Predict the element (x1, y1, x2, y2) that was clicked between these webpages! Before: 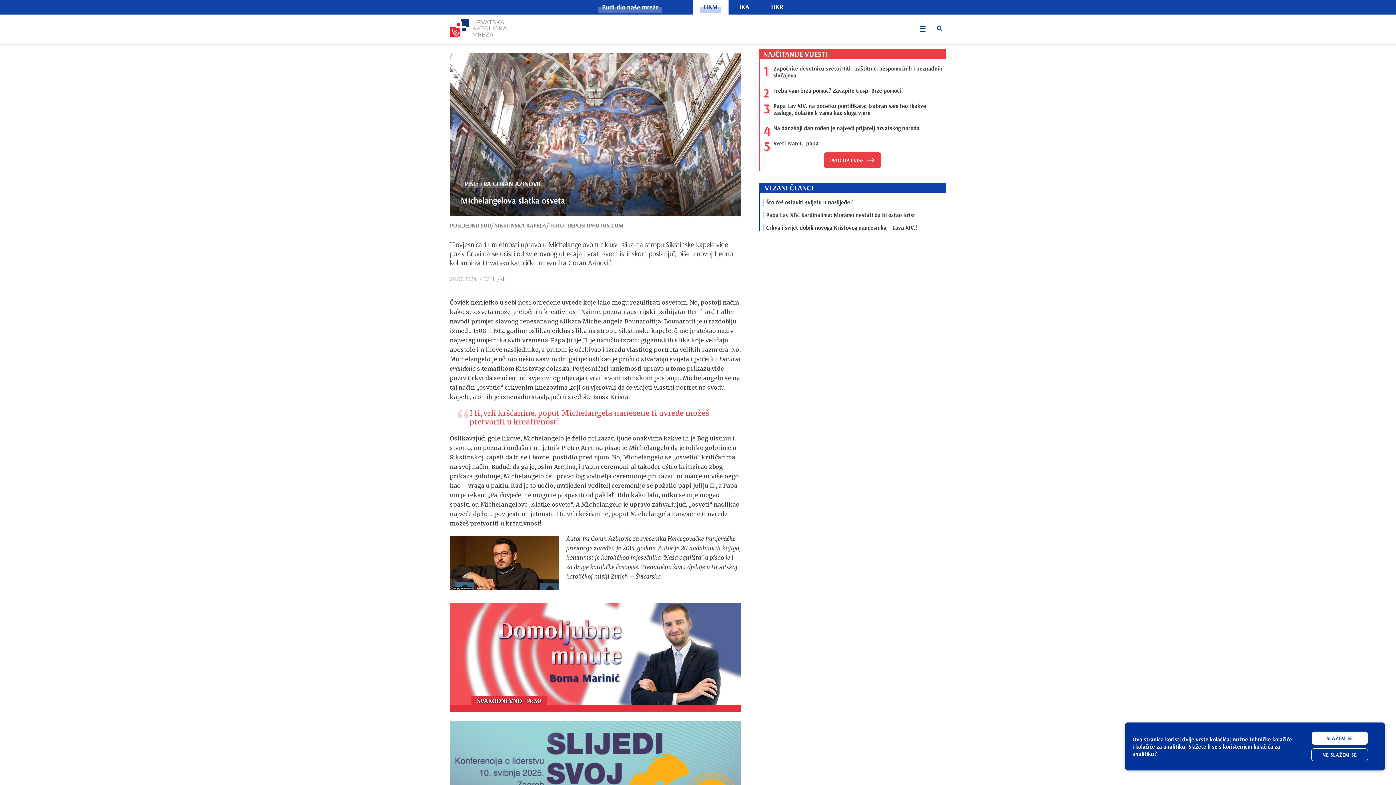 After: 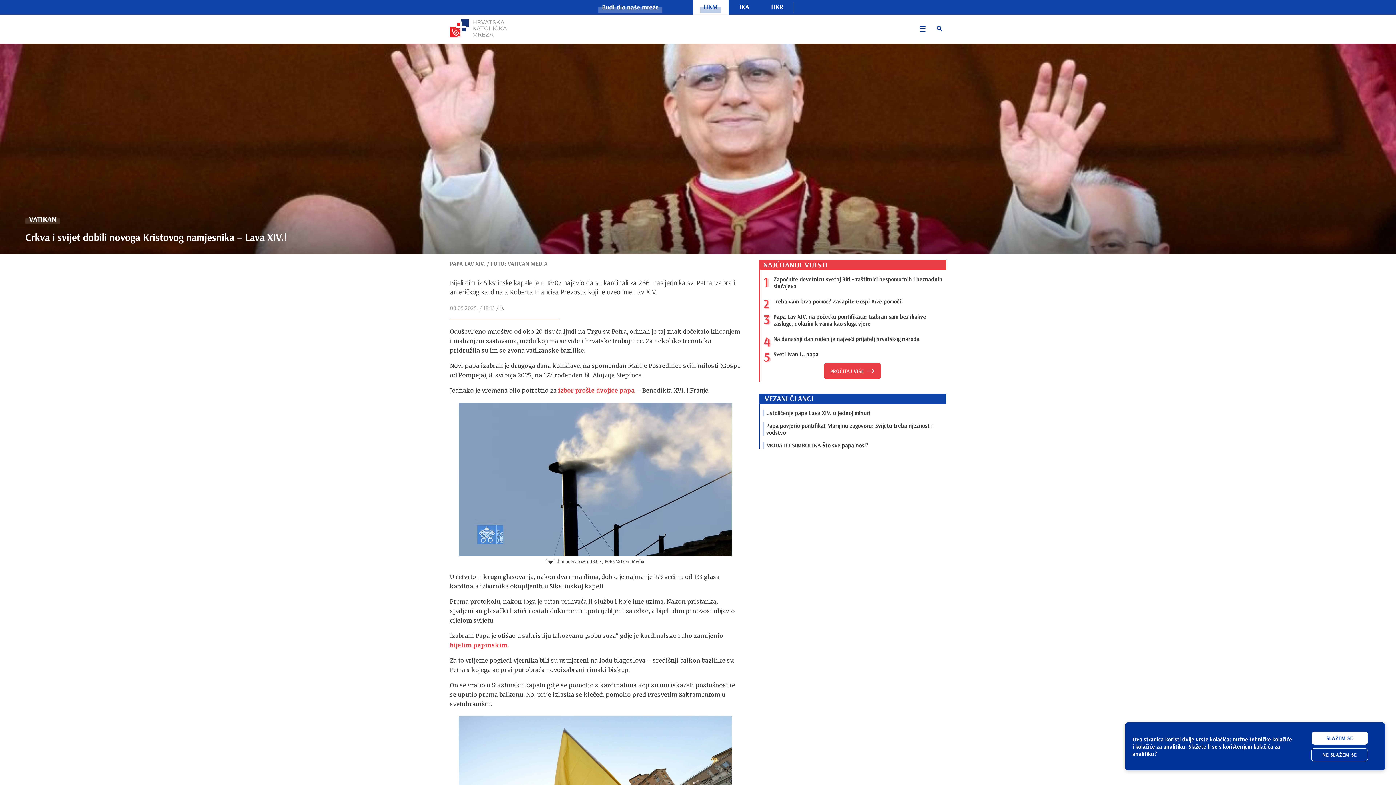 Action: bbox: (762, 224, 917, 231) label: Crkva i svijet dobili novoga Kristovog namjesnika – Lava XIV.!